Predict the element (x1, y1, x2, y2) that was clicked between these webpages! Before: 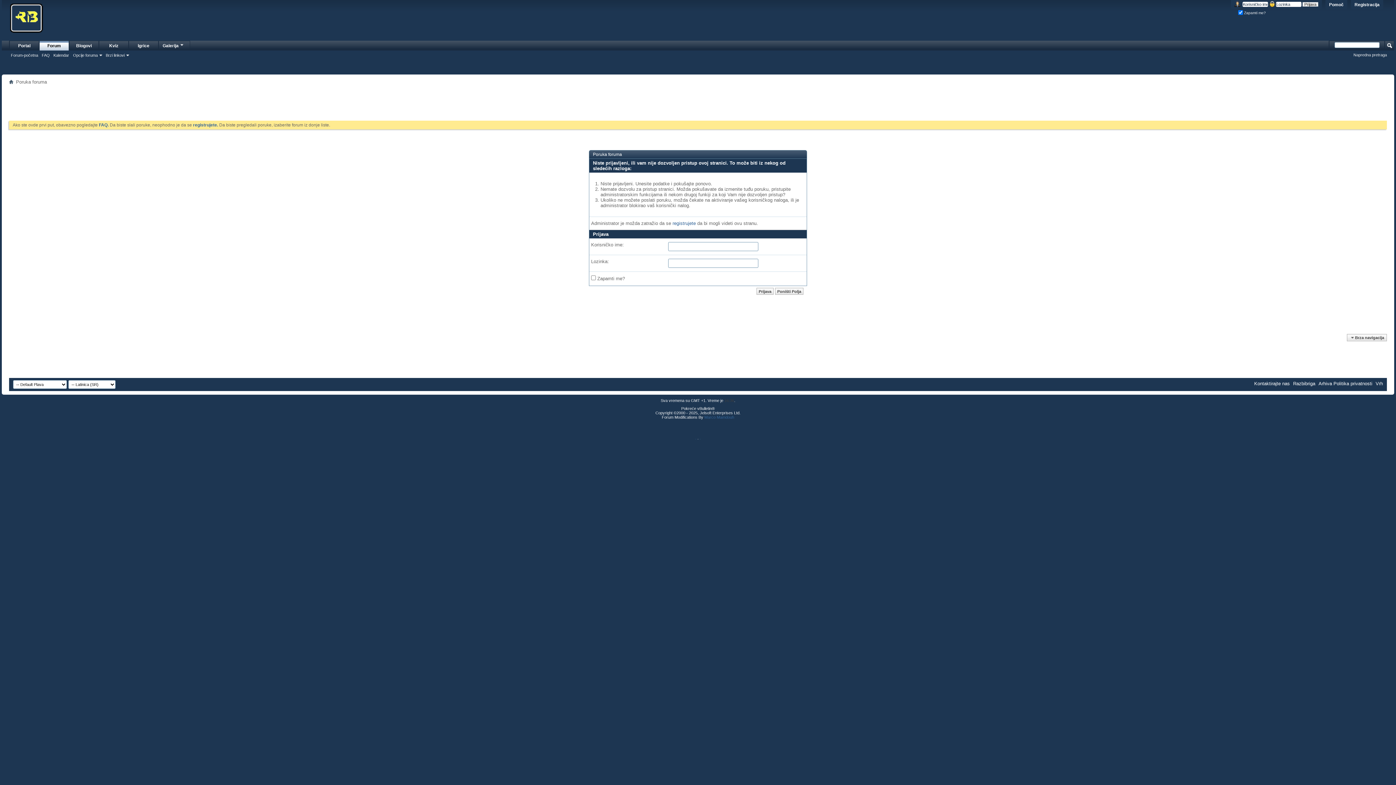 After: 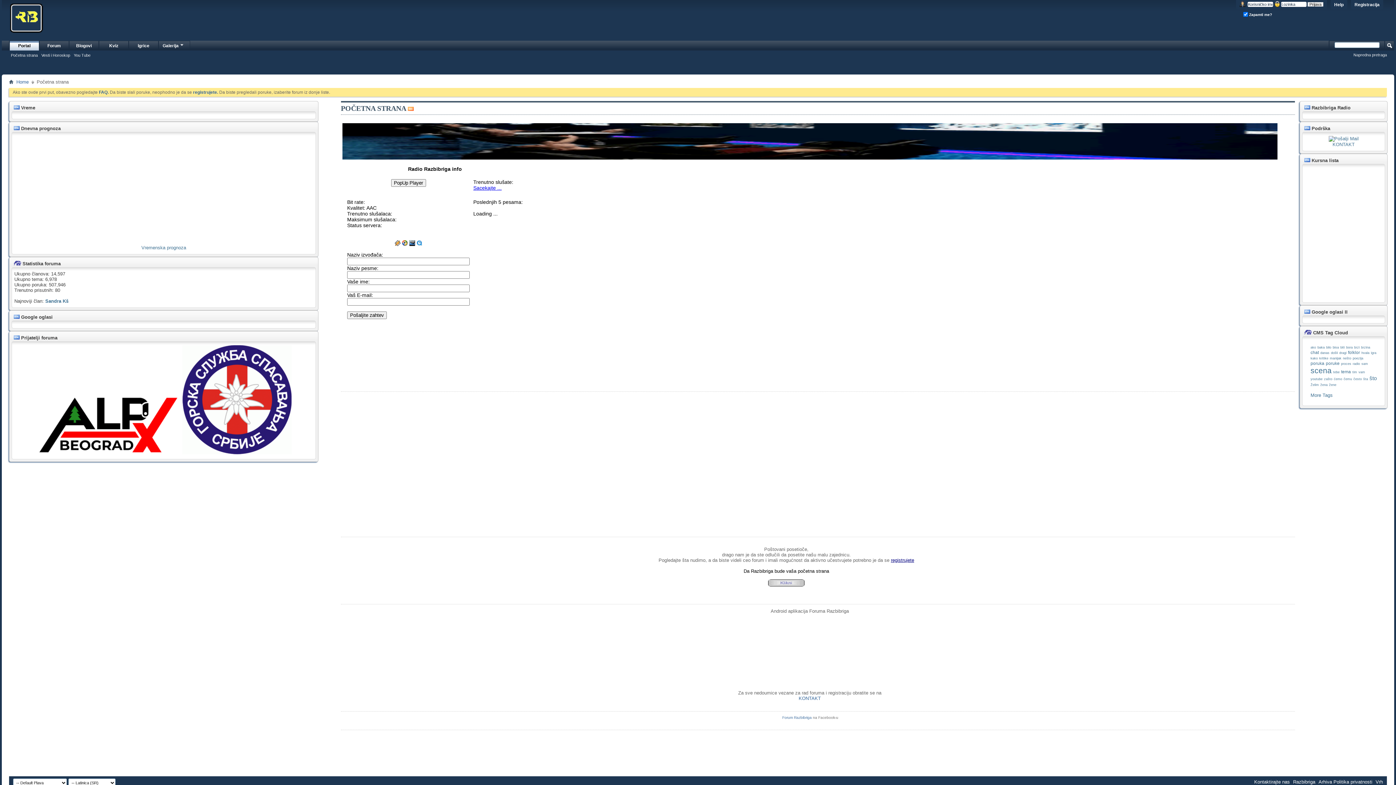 Action: label: . bbox: (695, 436, 696, 440)